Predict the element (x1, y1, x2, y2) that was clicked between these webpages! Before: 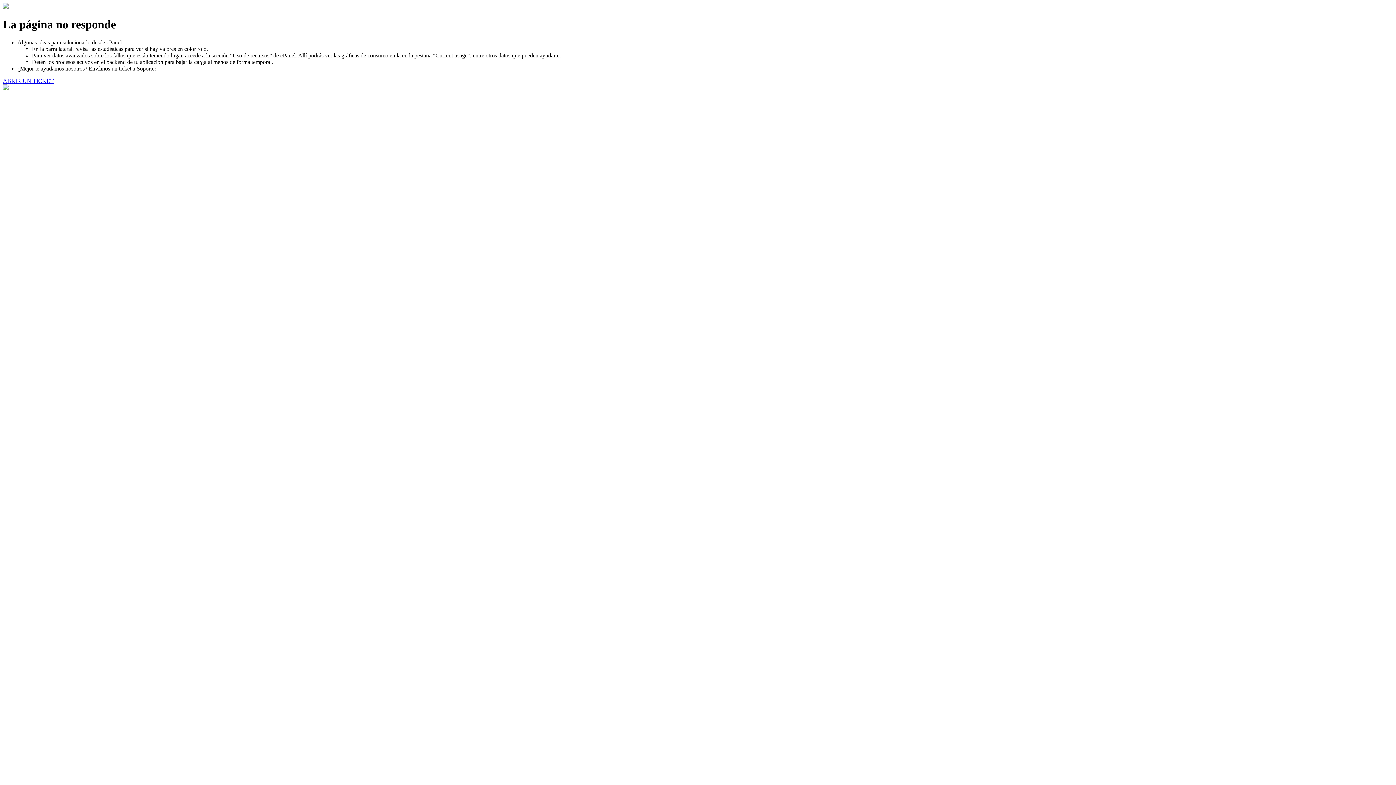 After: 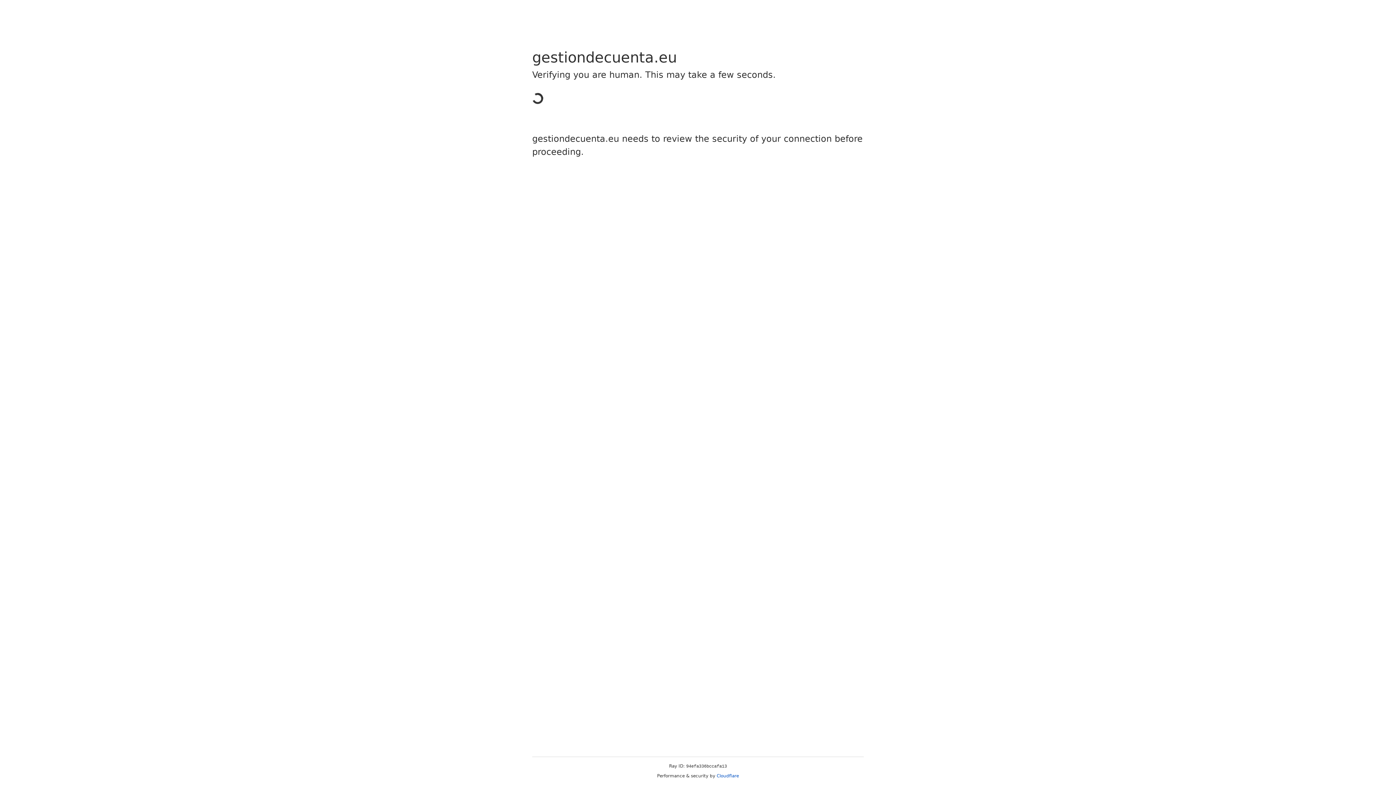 Action: bbox: (2, 77, 53, 83) label: ABRIR UN TICKET